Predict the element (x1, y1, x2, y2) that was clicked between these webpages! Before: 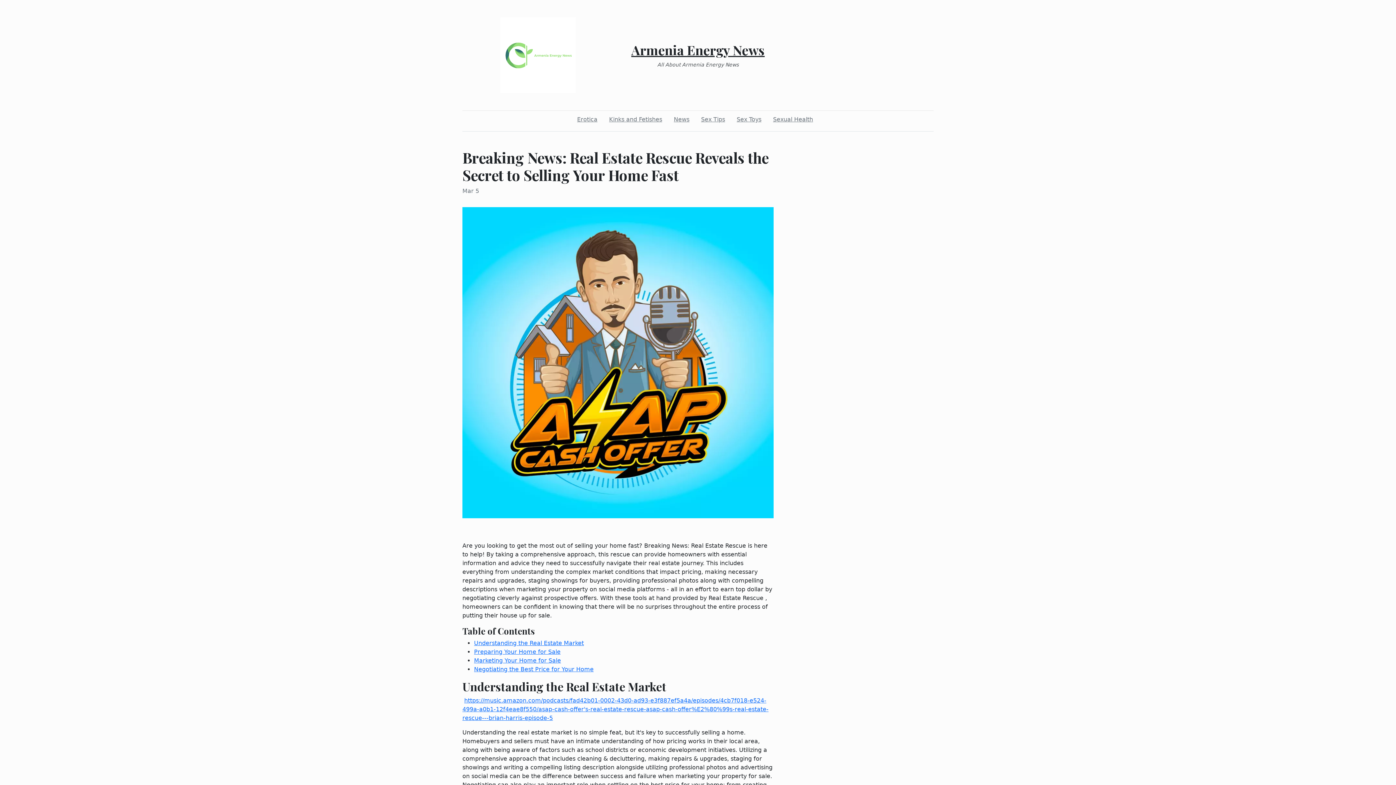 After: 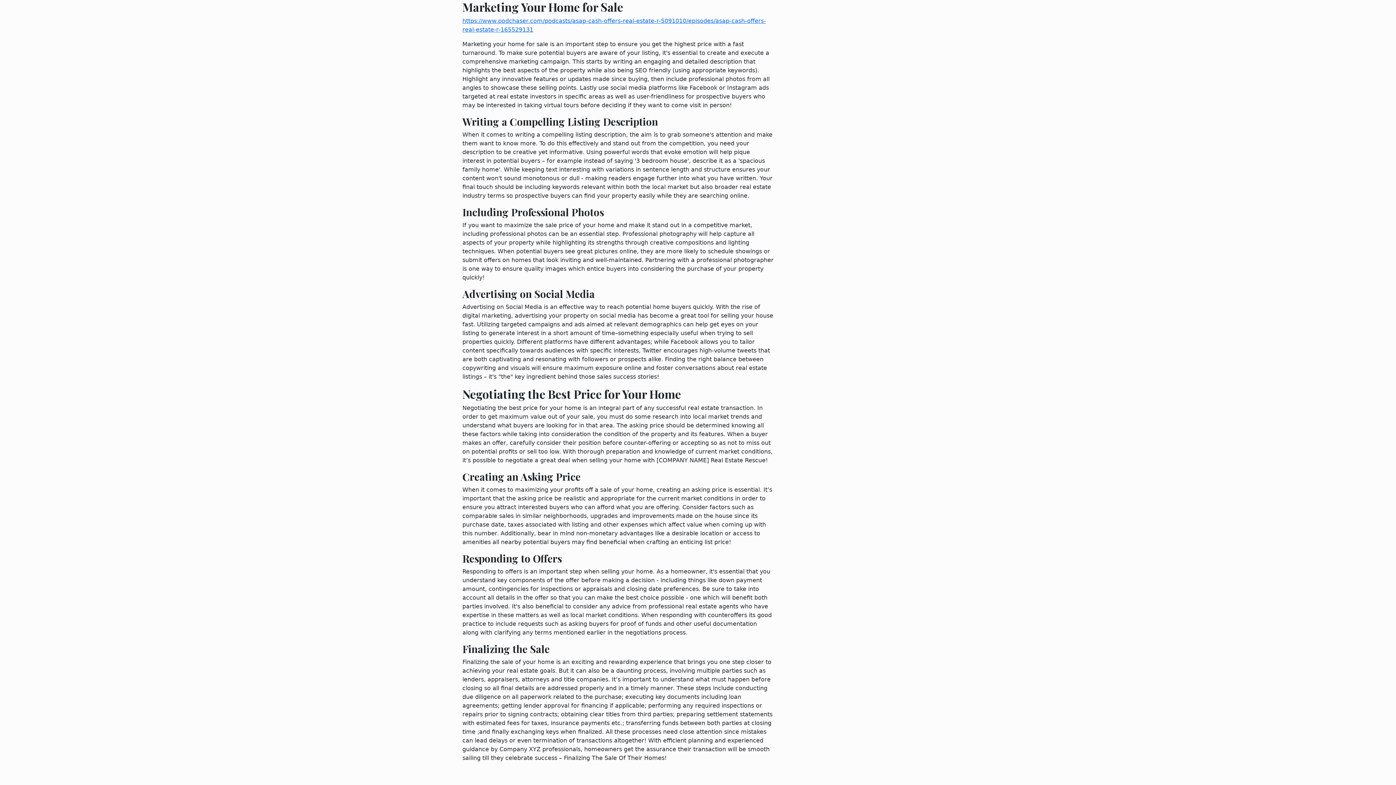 Action: label: Marketing Your Home for Sale bbox: (474, 657, 561, 664)